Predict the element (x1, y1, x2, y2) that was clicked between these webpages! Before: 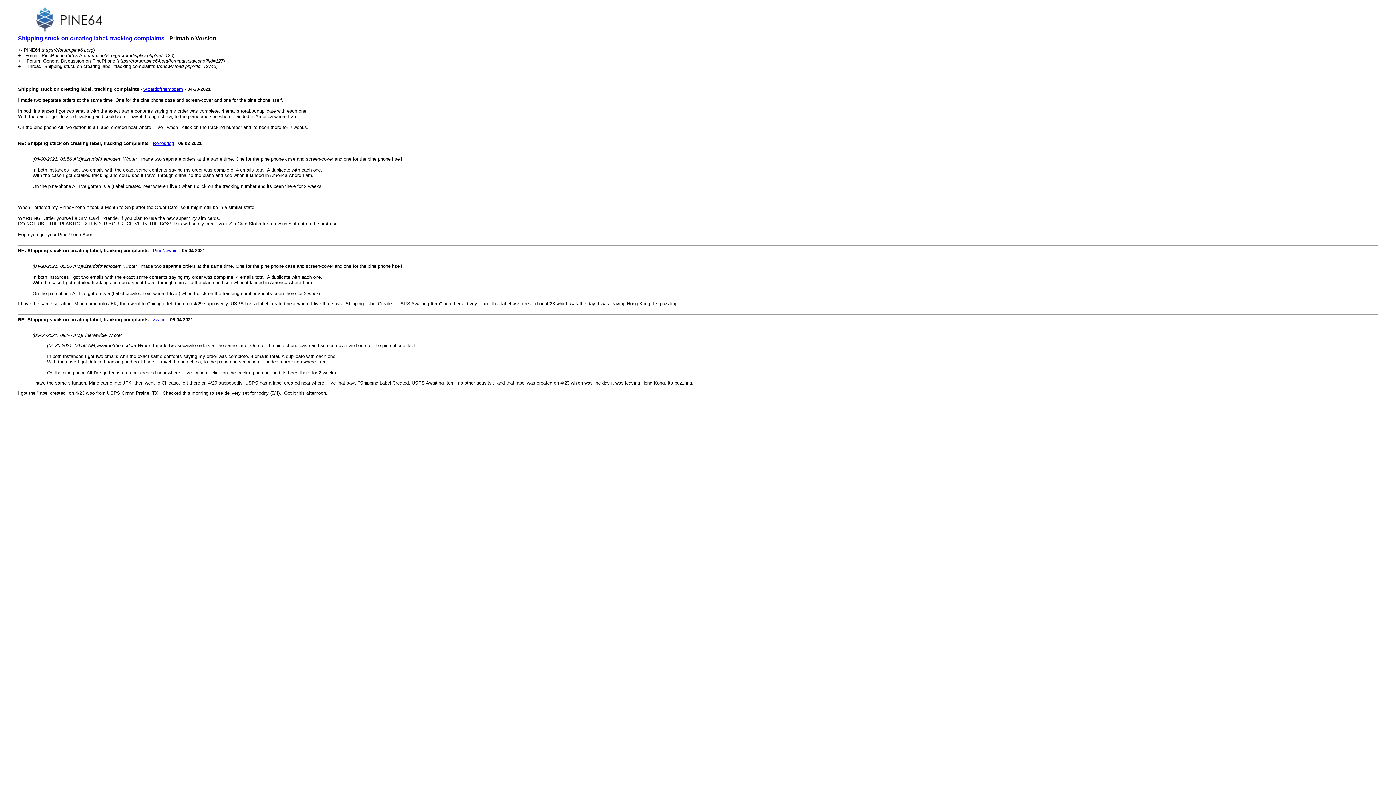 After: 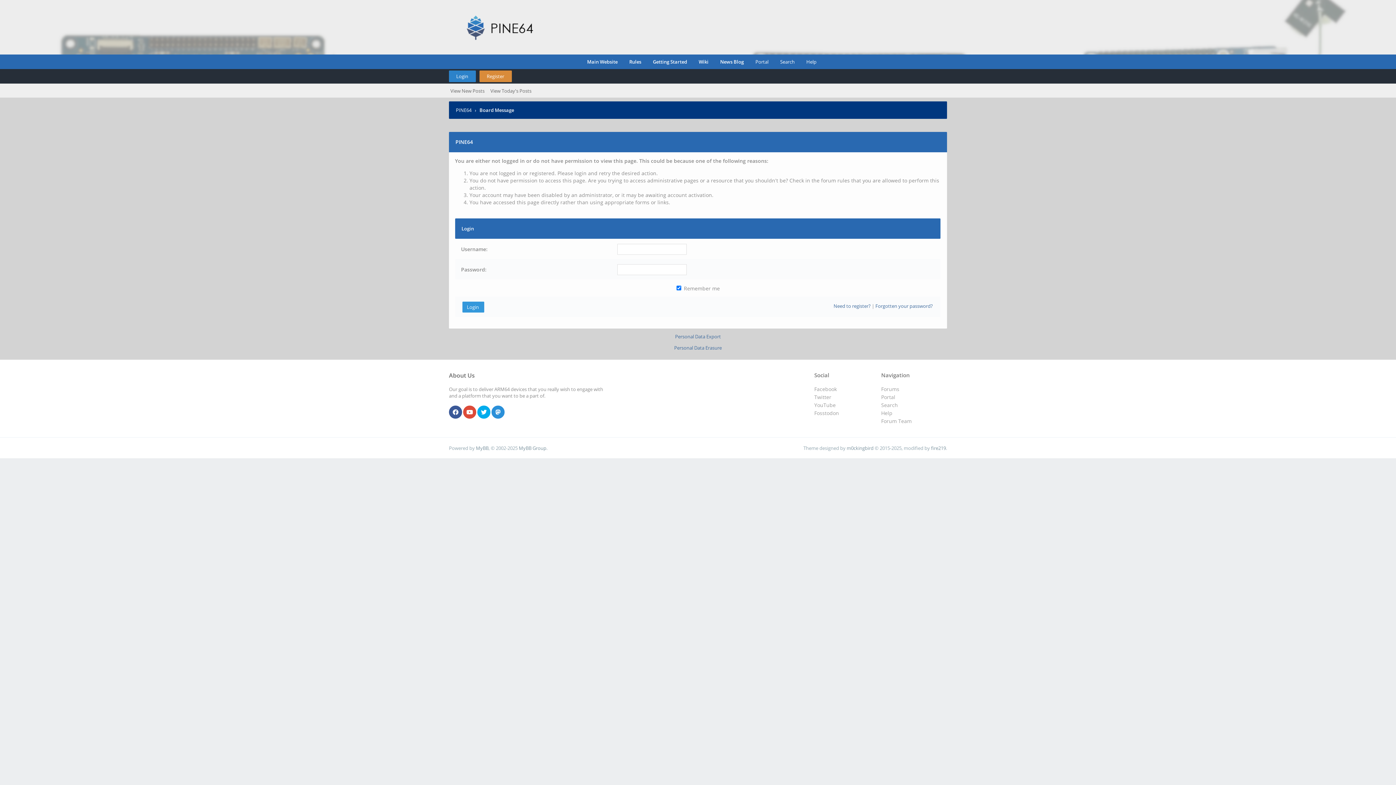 Action: bbox: (152, 317, 165, 322) label: zvand